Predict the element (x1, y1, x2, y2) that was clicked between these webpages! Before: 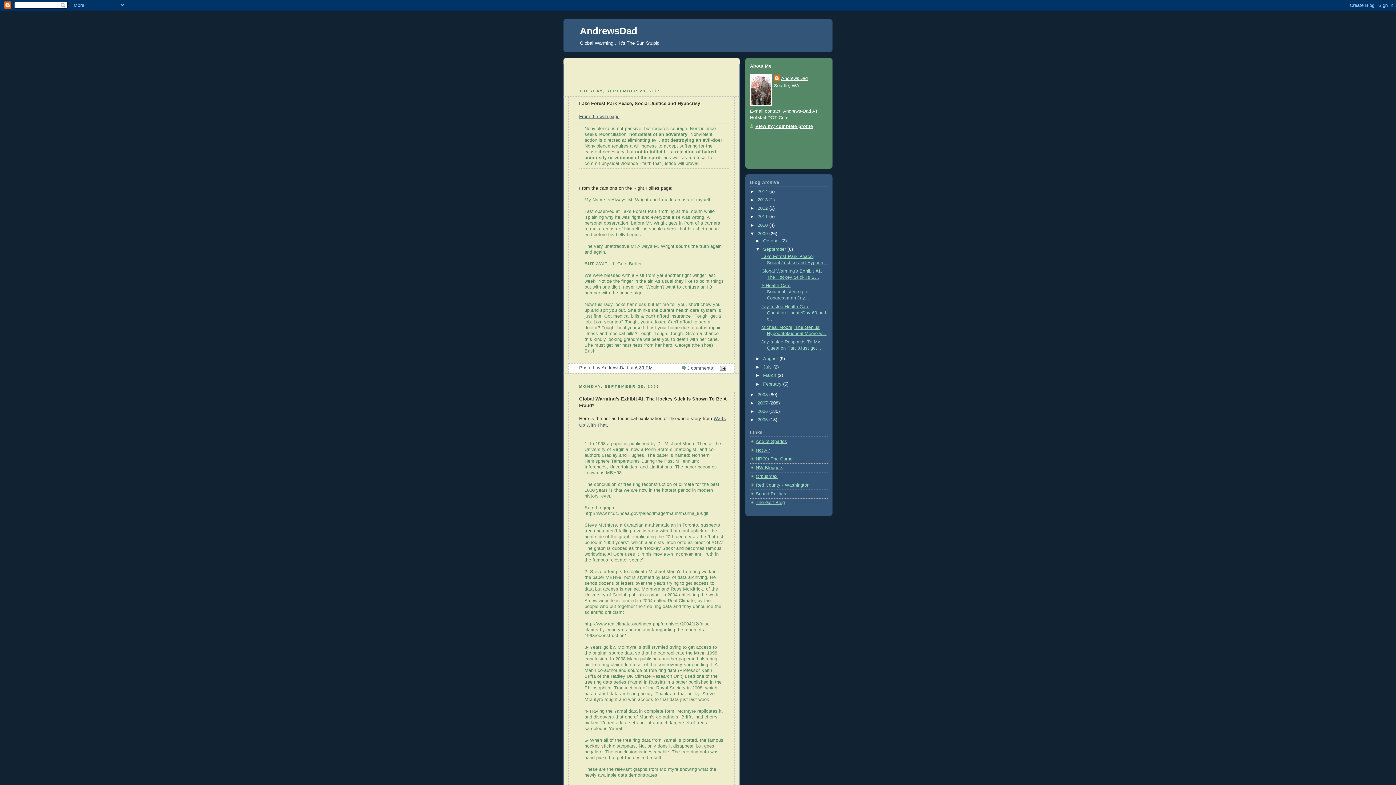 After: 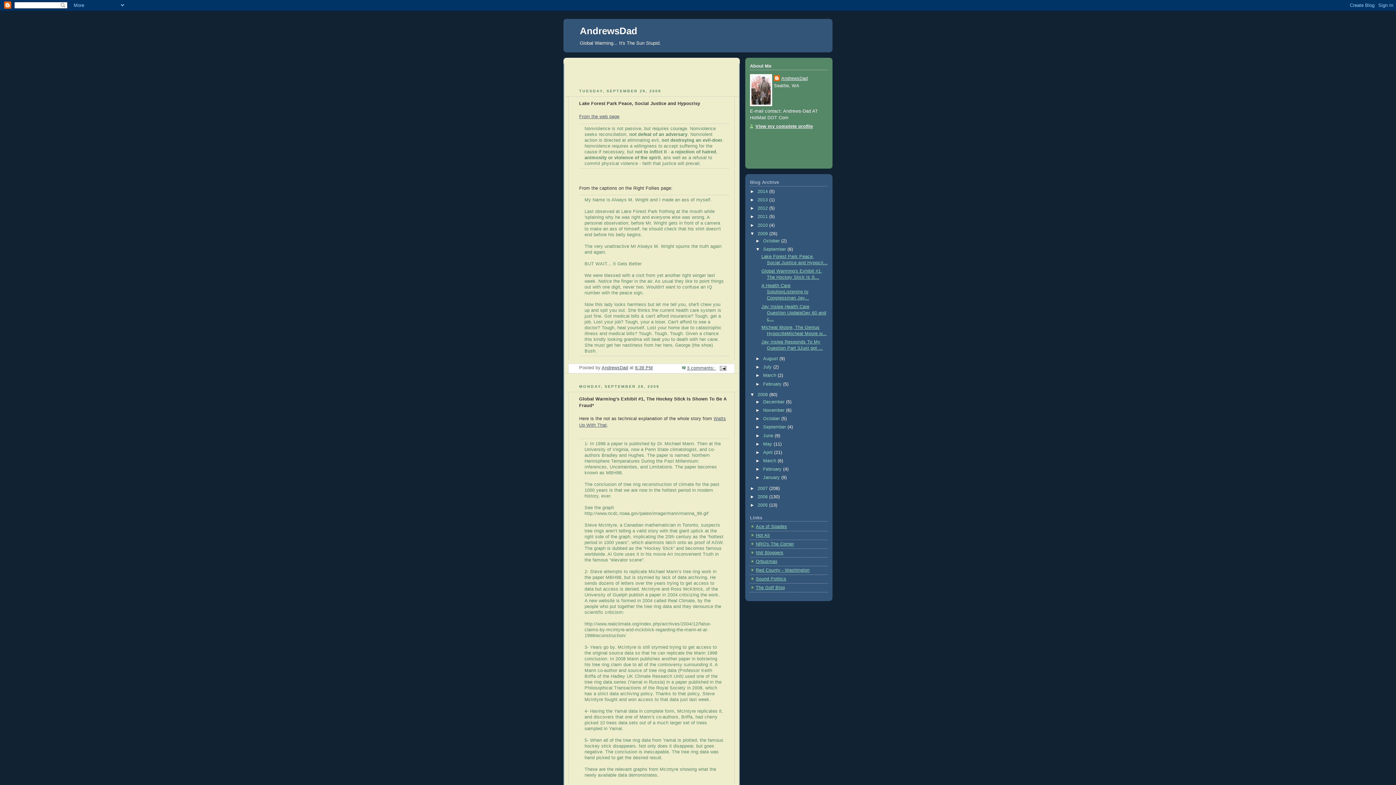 Action: label: ►   bbox: (750, 392, 757, 397)